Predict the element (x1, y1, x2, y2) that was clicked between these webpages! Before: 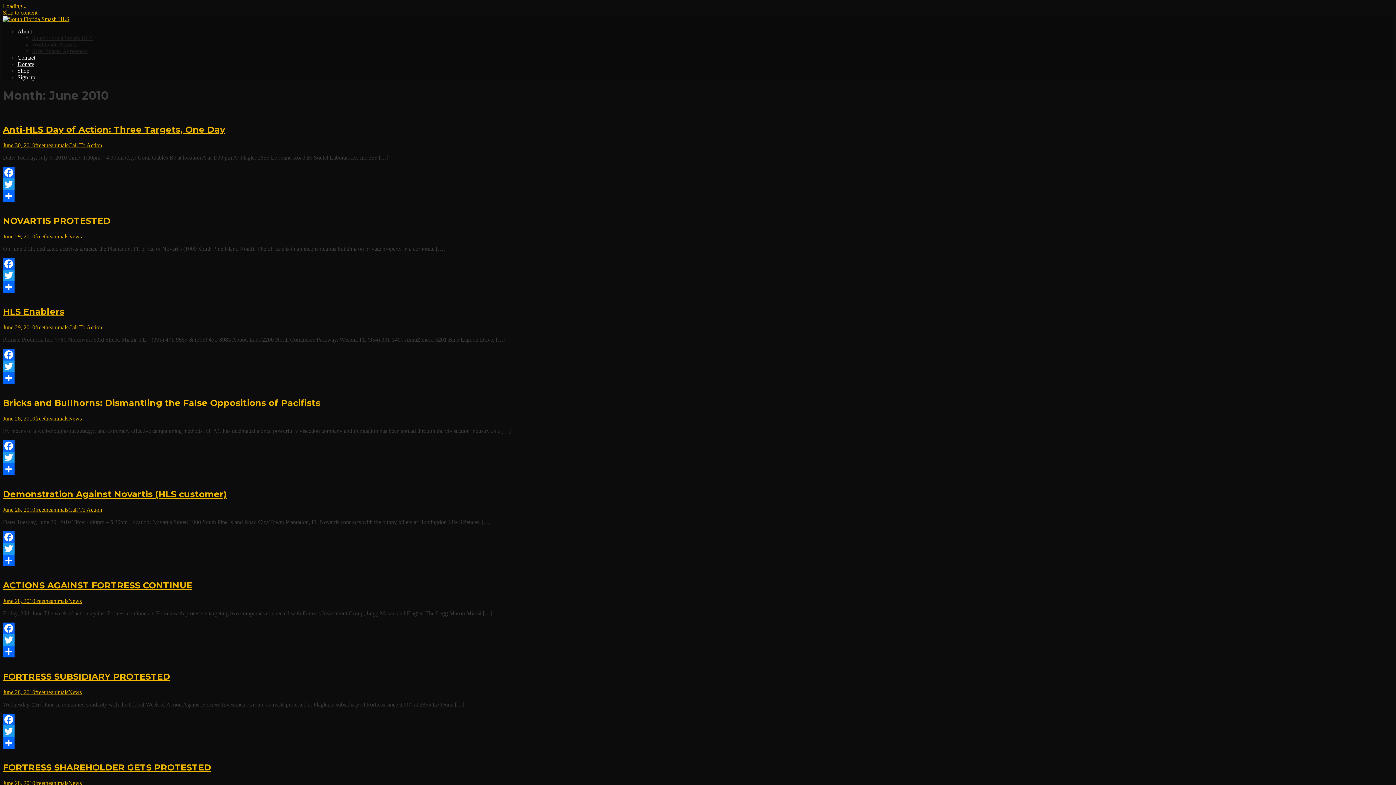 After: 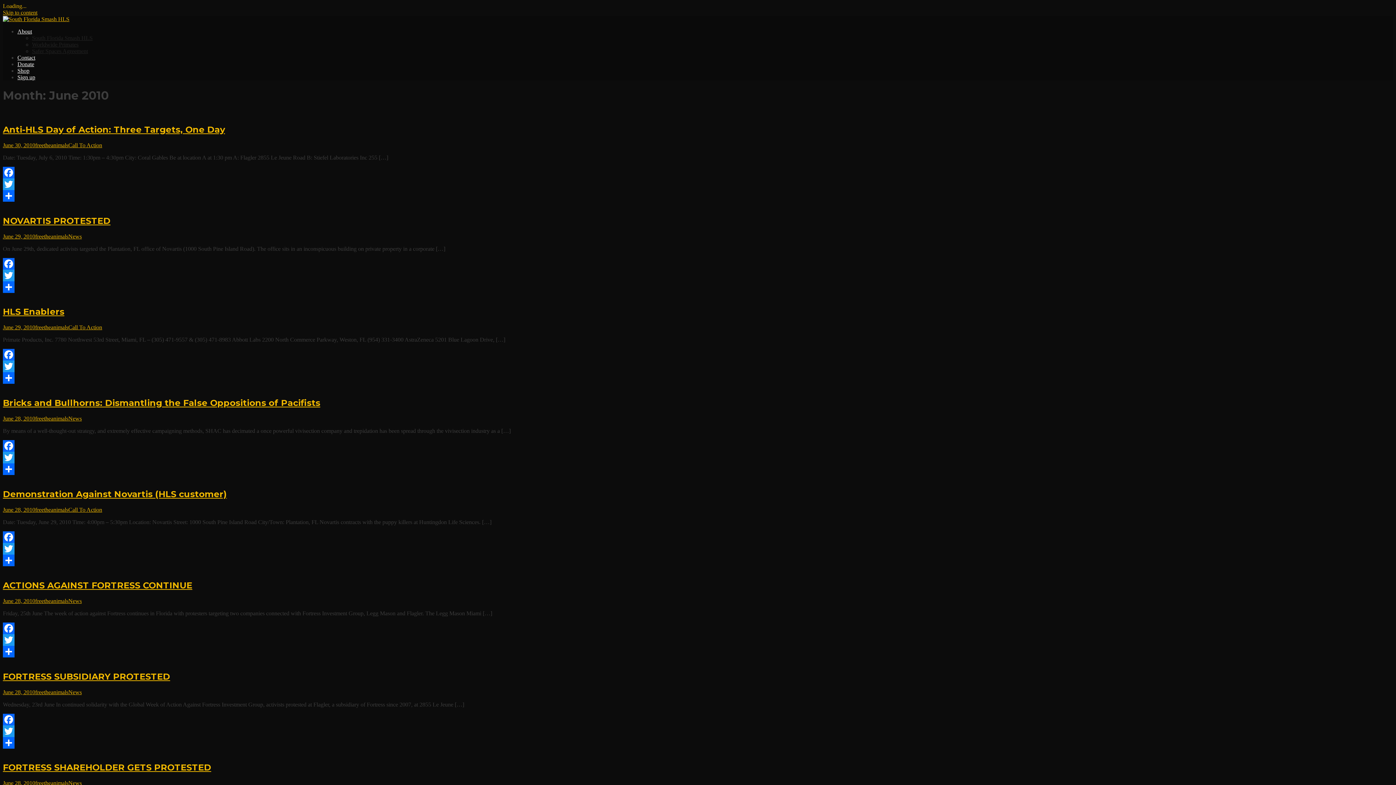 Action: label: Facebook bbox: (2, 714, 1393, 725)